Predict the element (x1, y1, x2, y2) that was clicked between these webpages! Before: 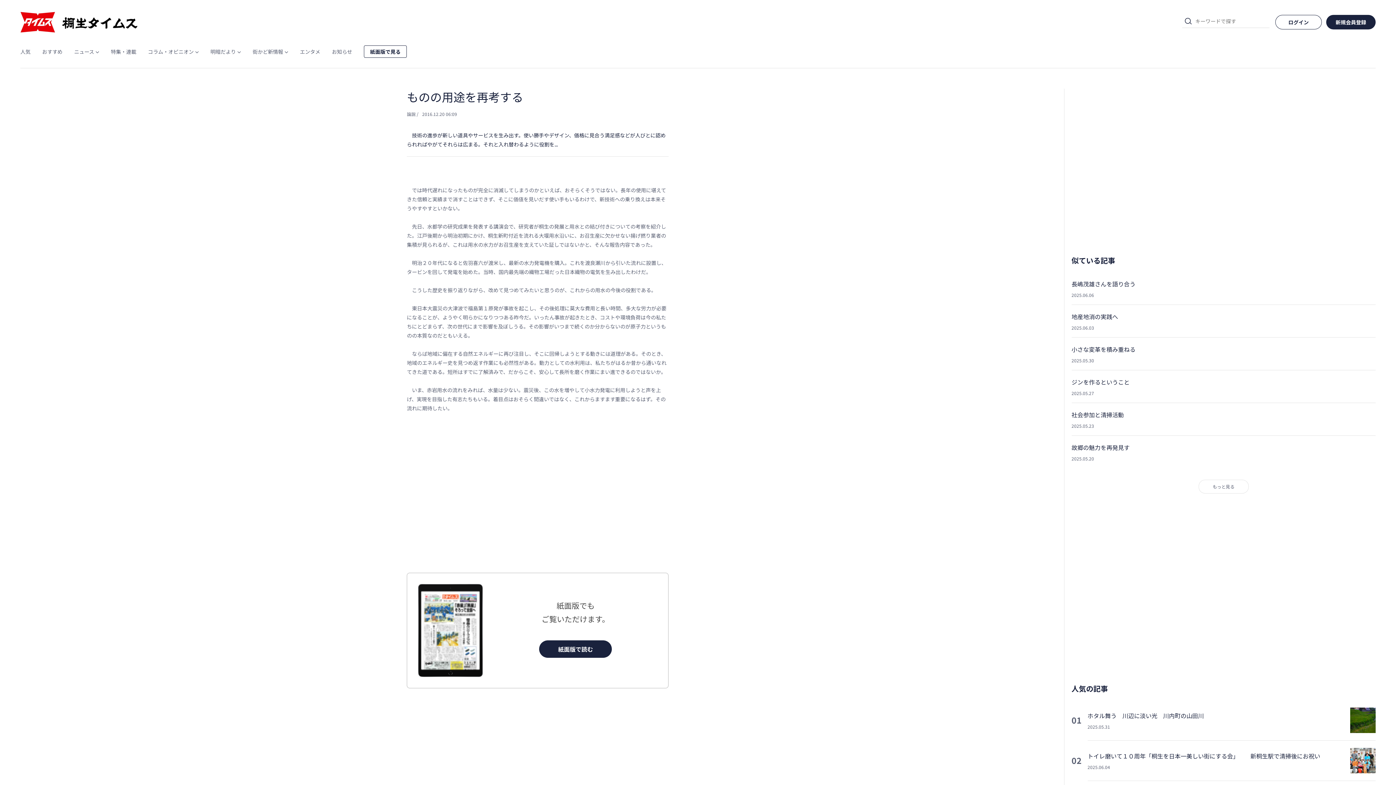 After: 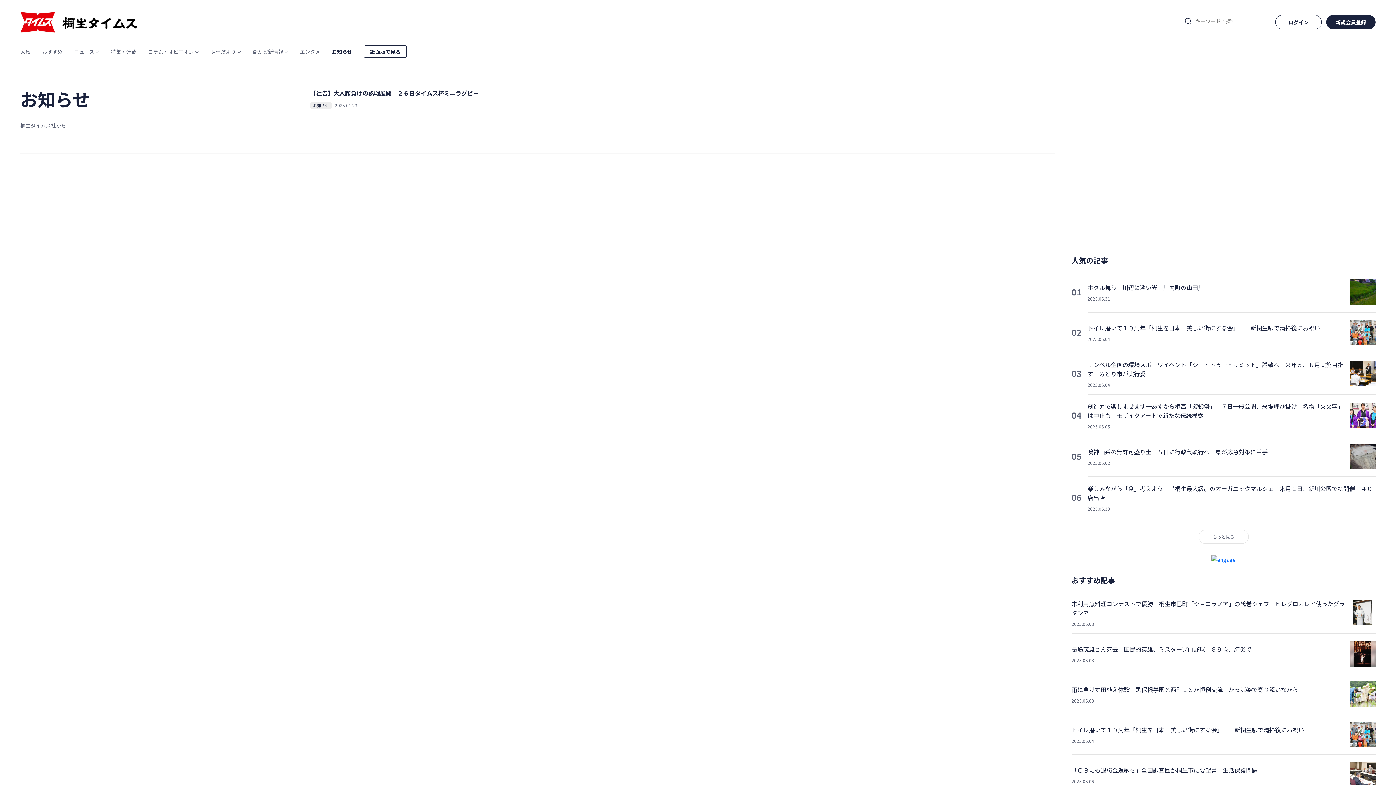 Action: bbox: (332, 47, 352, 56) label: お知らせ